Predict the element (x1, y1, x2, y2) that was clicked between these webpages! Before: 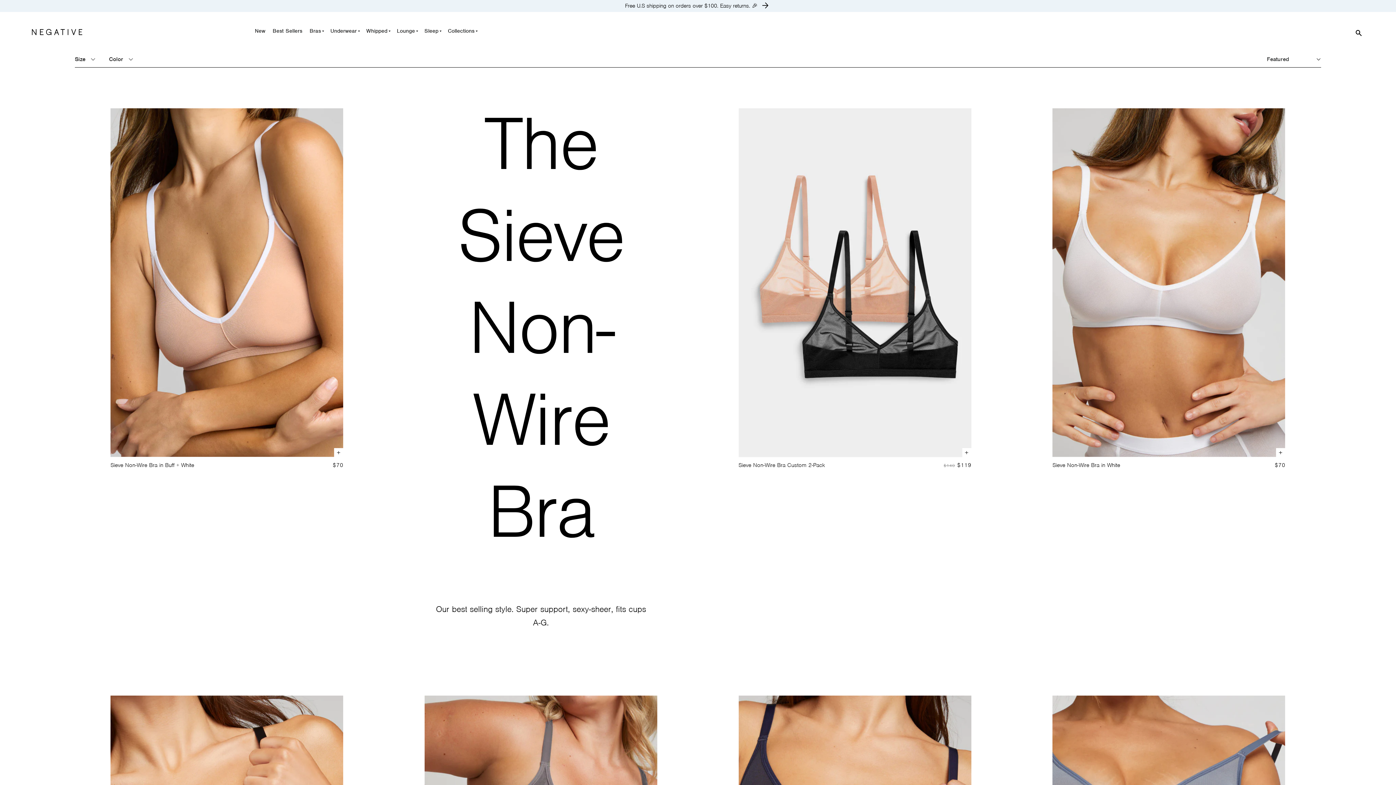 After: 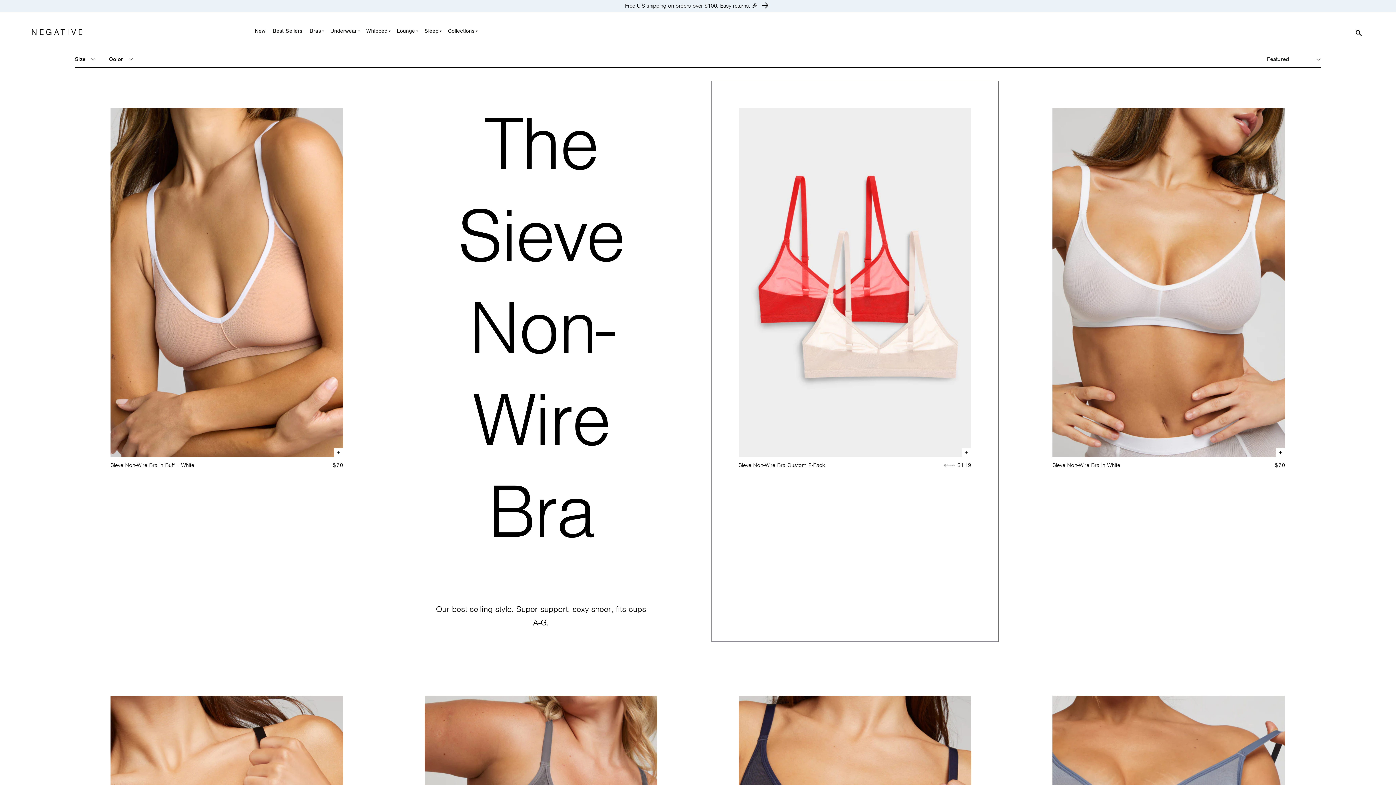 Action: label: + bbox: (962, 448, 971, 457)